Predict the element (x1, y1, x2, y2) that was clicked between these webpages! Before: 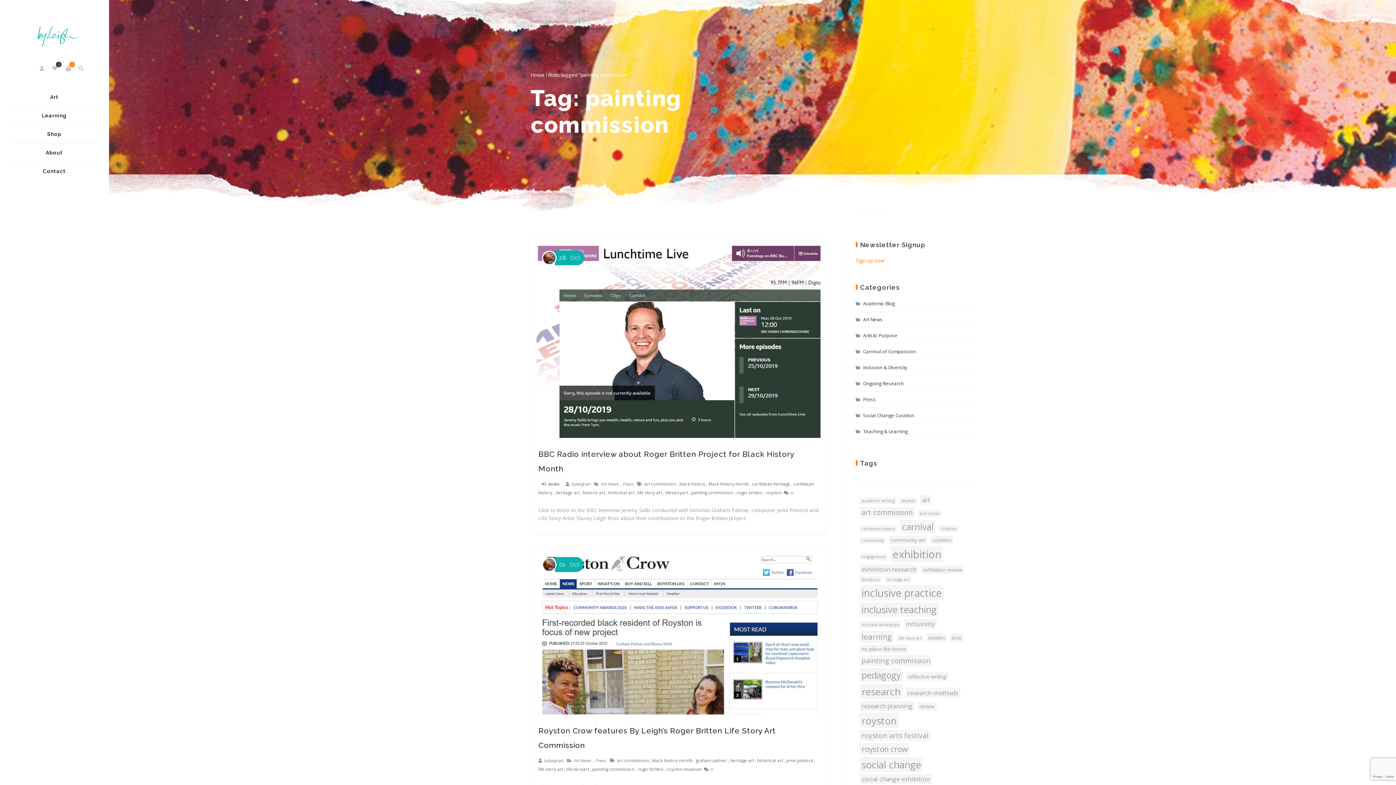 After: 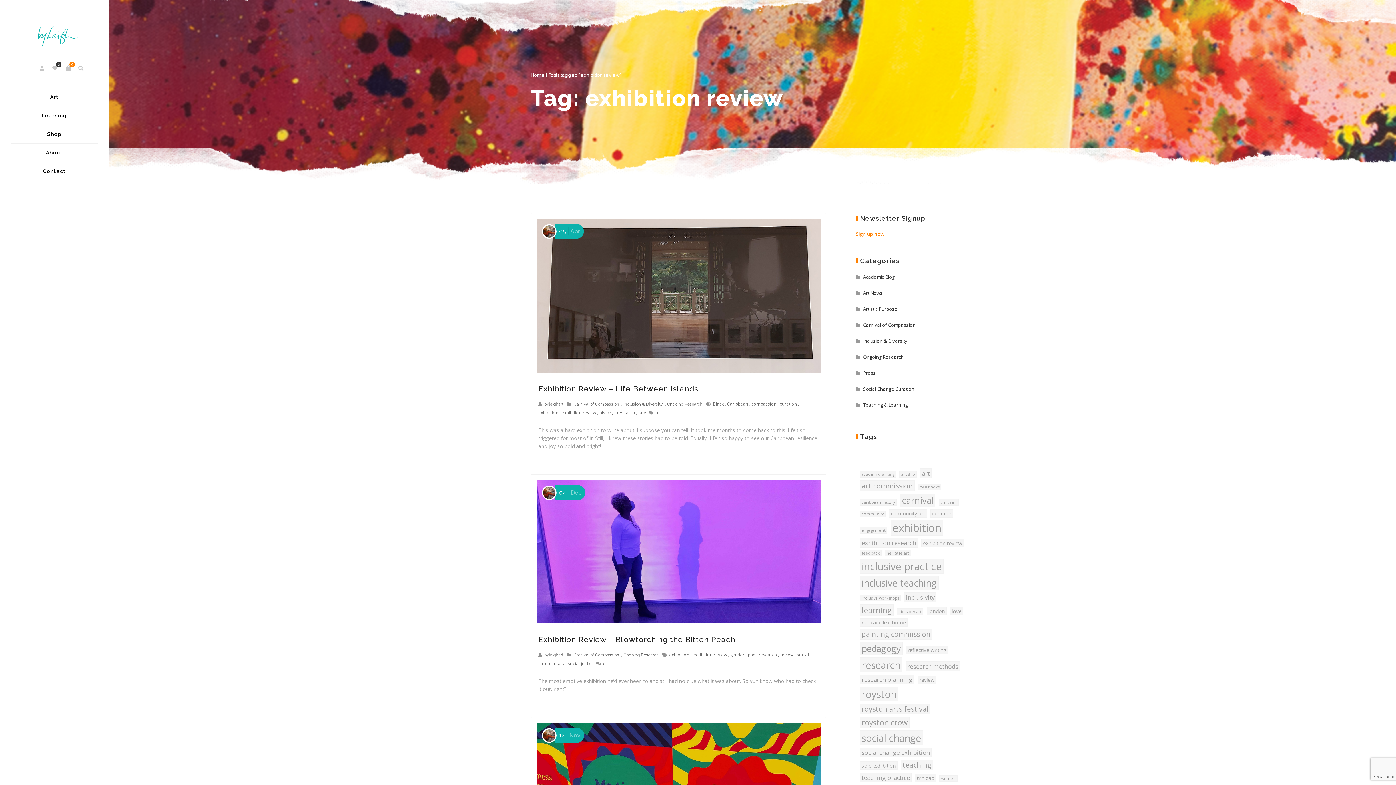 Action: label: exhibition review (4 items) bbox: (921, 565, 964, 574)